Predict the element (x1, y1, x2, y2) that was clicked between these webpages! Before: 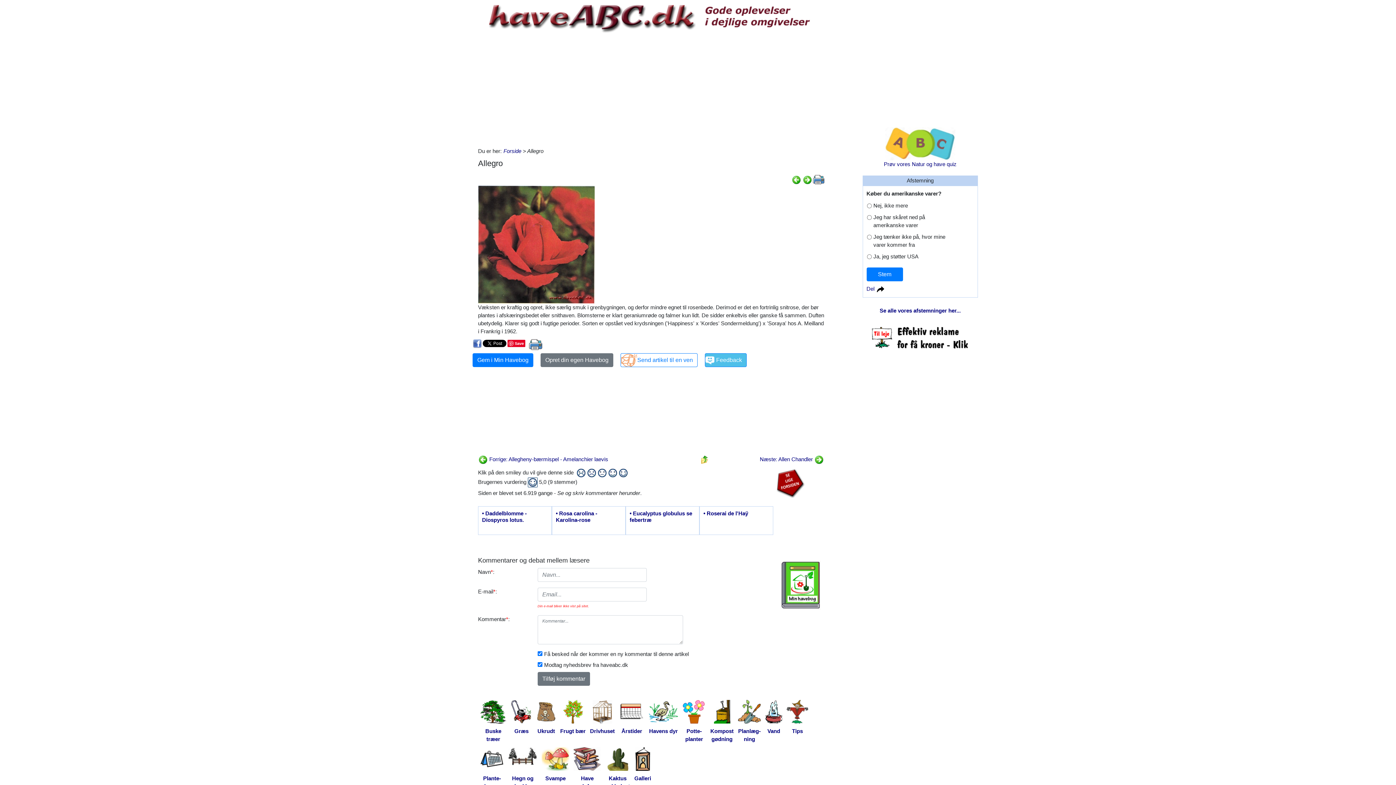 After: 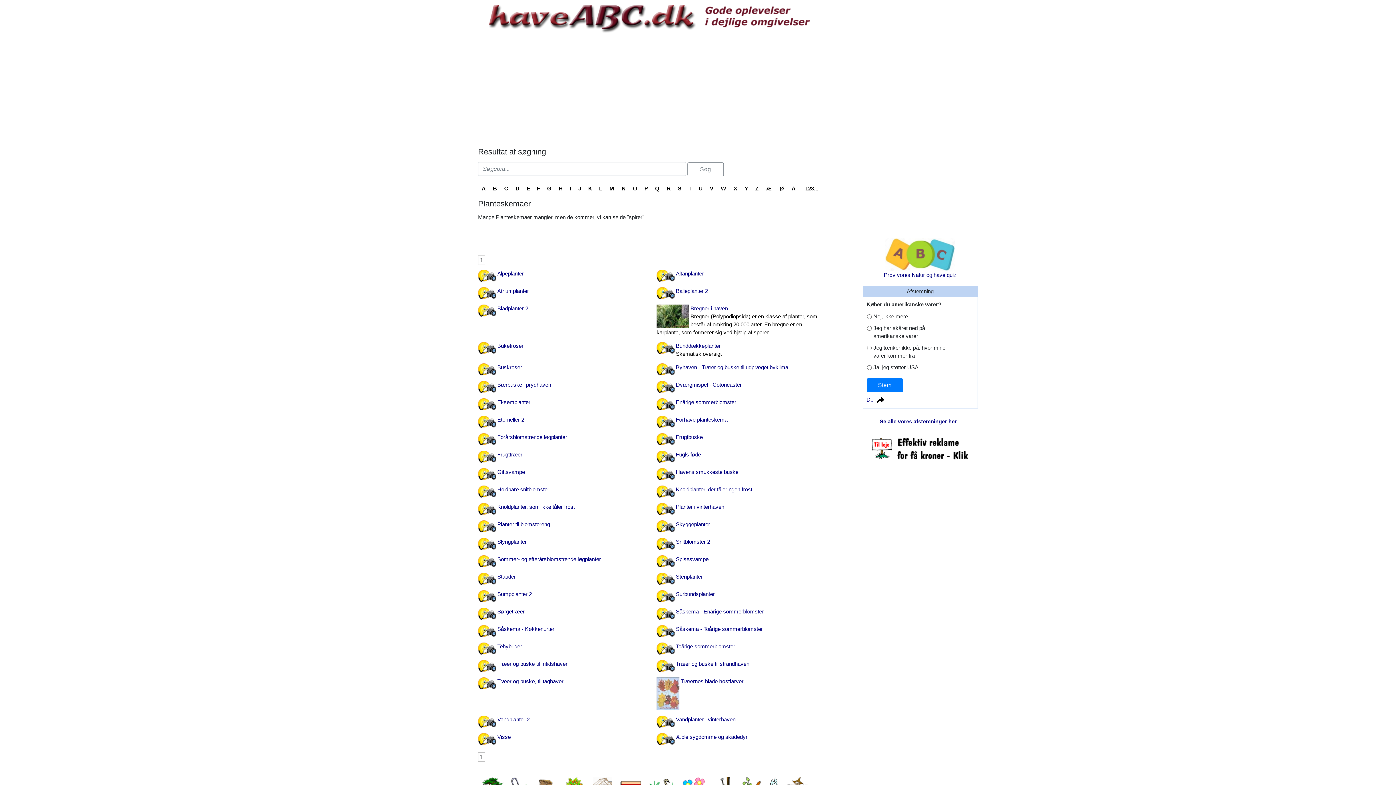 Action: label: Plante-
skemaer bbox: (478, 747, 506, 791)